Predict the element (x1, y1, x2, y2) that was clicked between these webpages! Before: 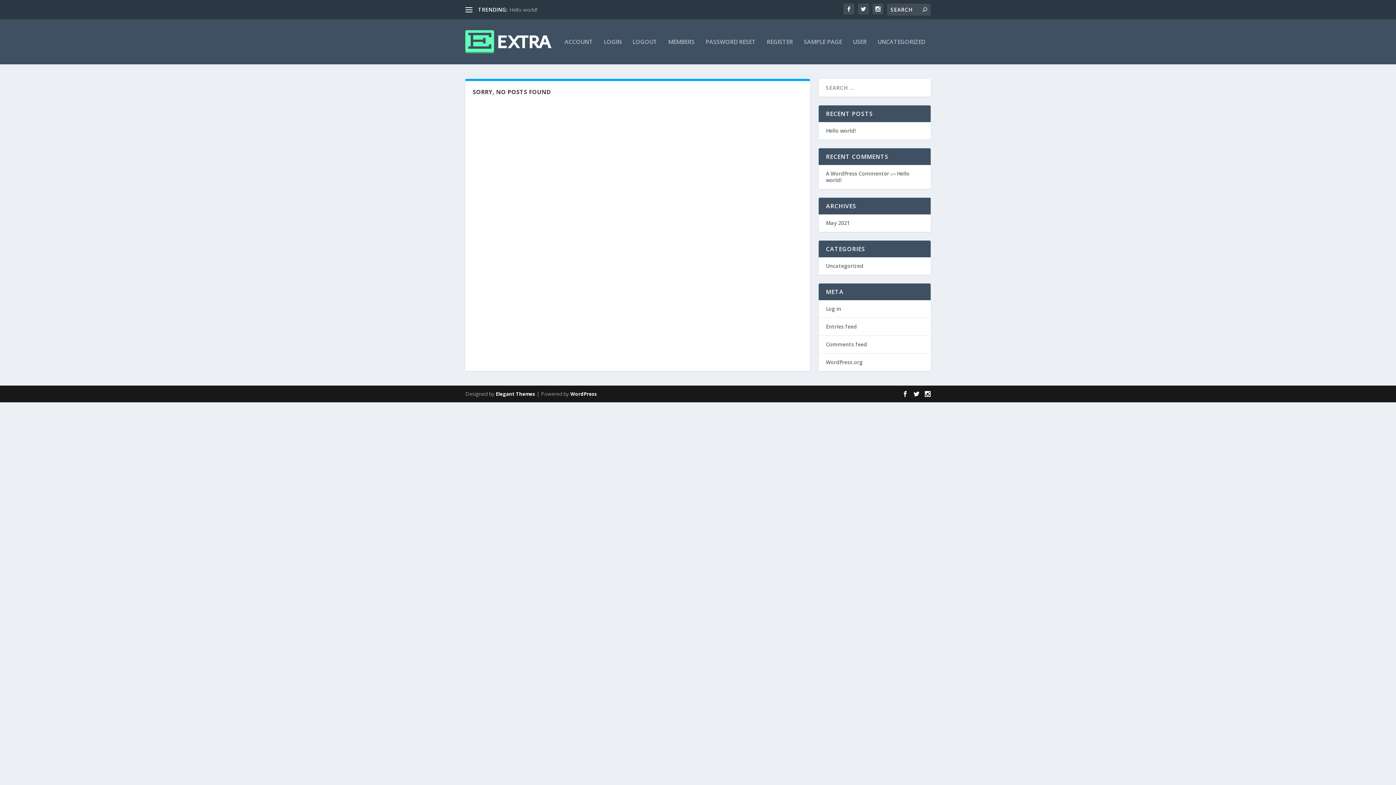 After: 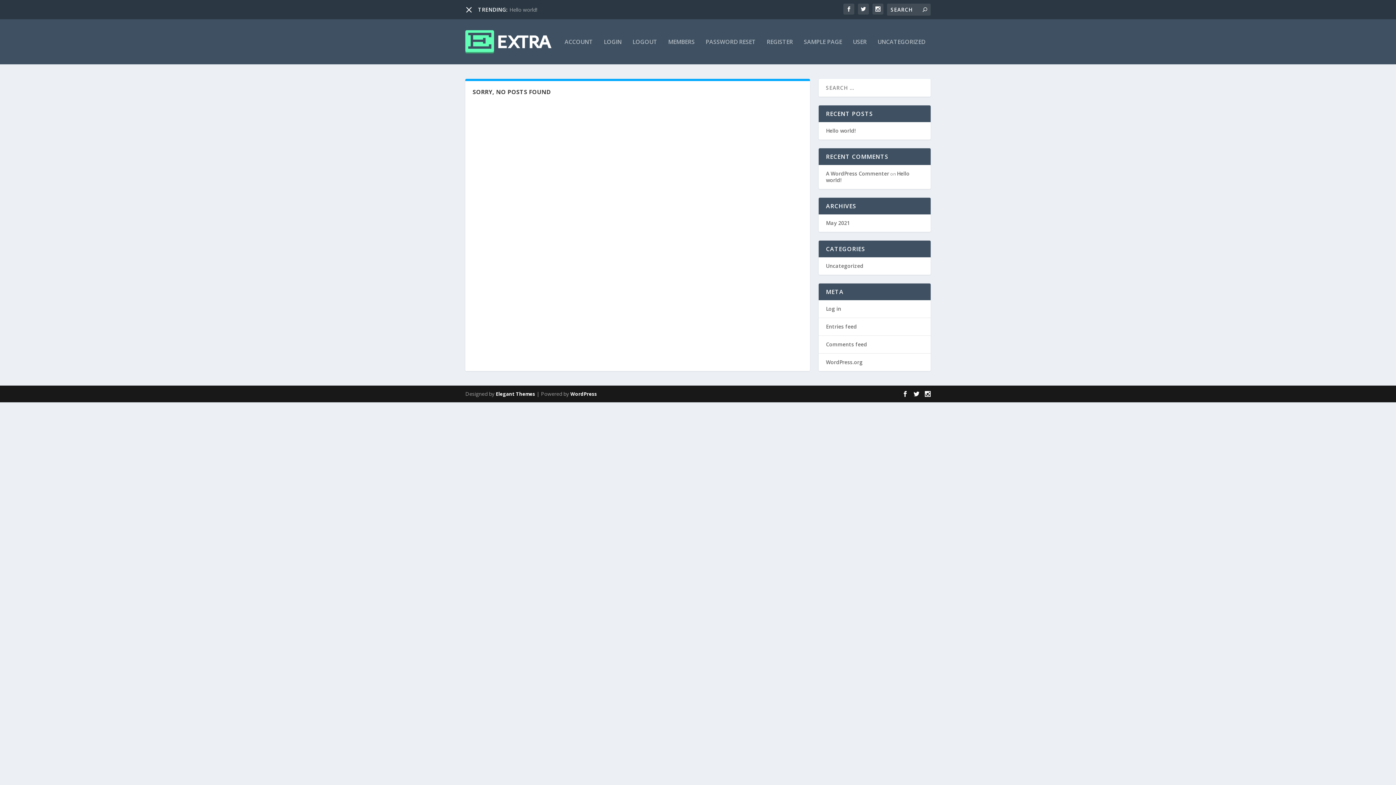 Action: bbox: (465, 6, 472, 13)